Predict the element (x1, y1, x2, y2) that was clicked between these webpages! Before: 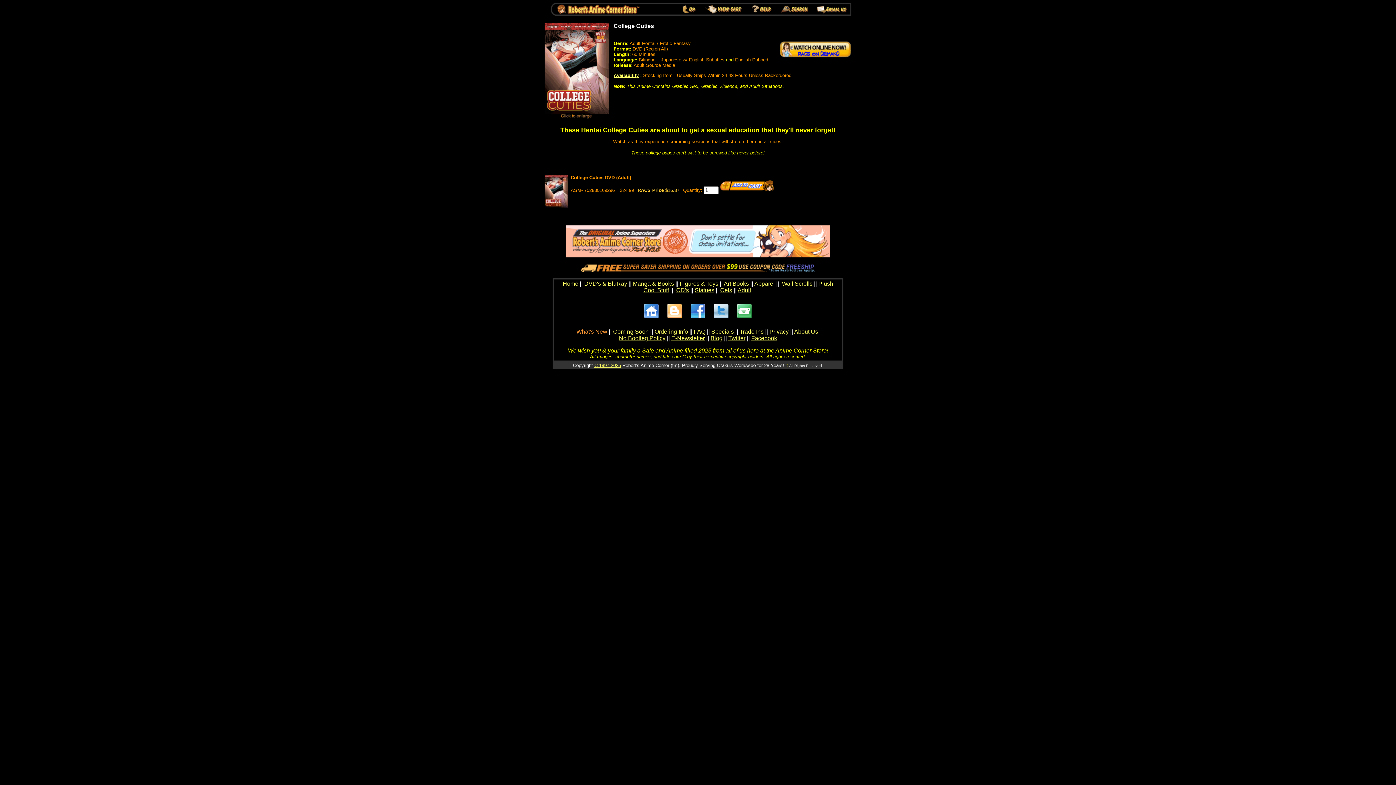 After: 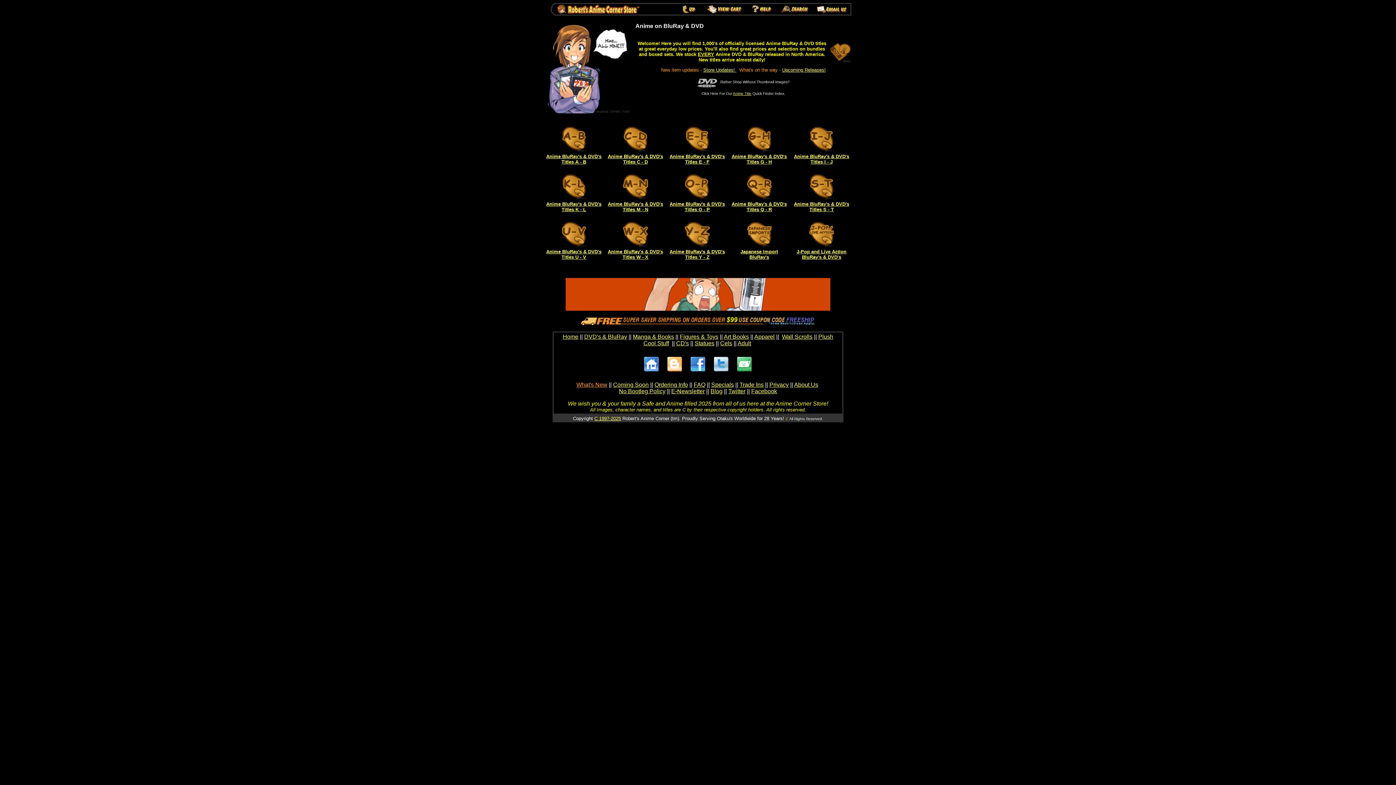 Action: label: DVD's & BluRay bbox: (584, 280, 627, 286)